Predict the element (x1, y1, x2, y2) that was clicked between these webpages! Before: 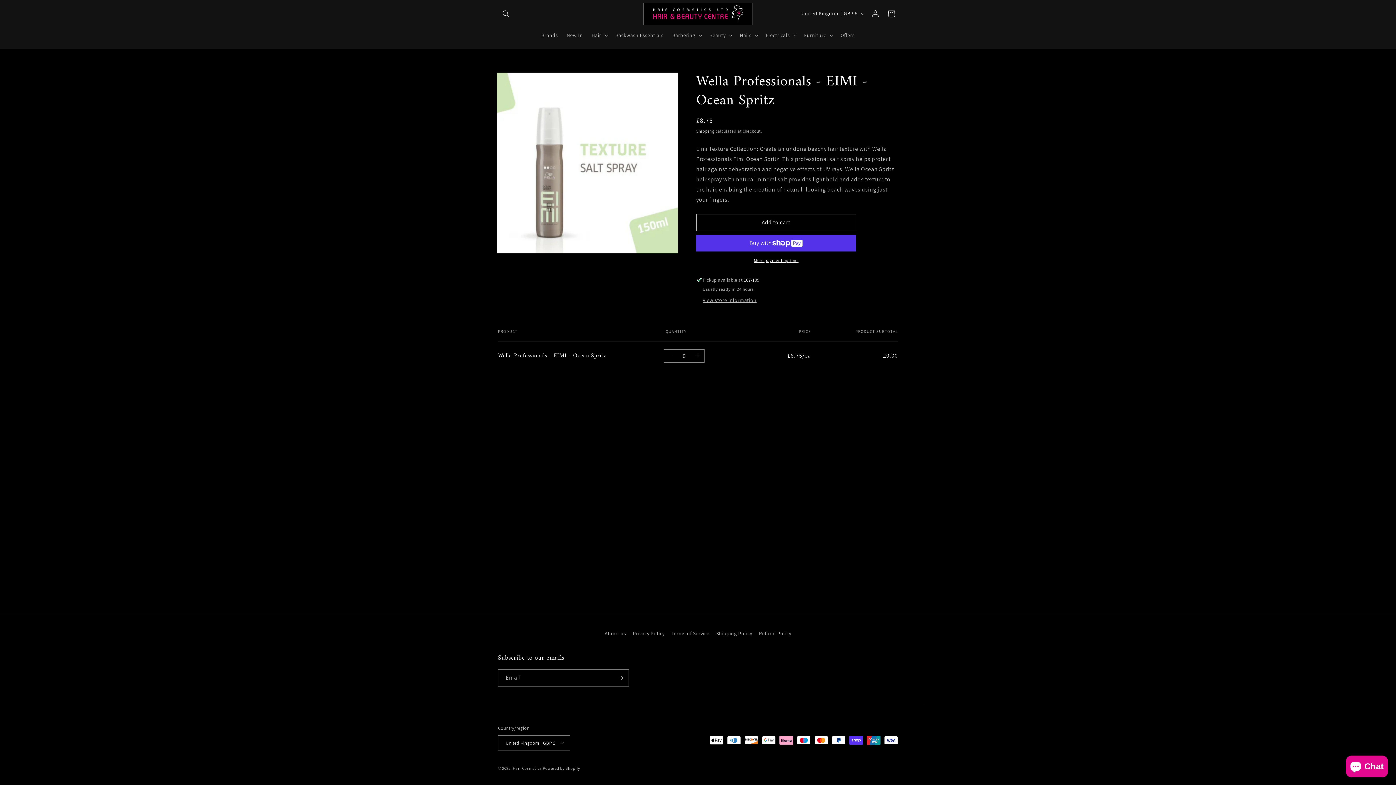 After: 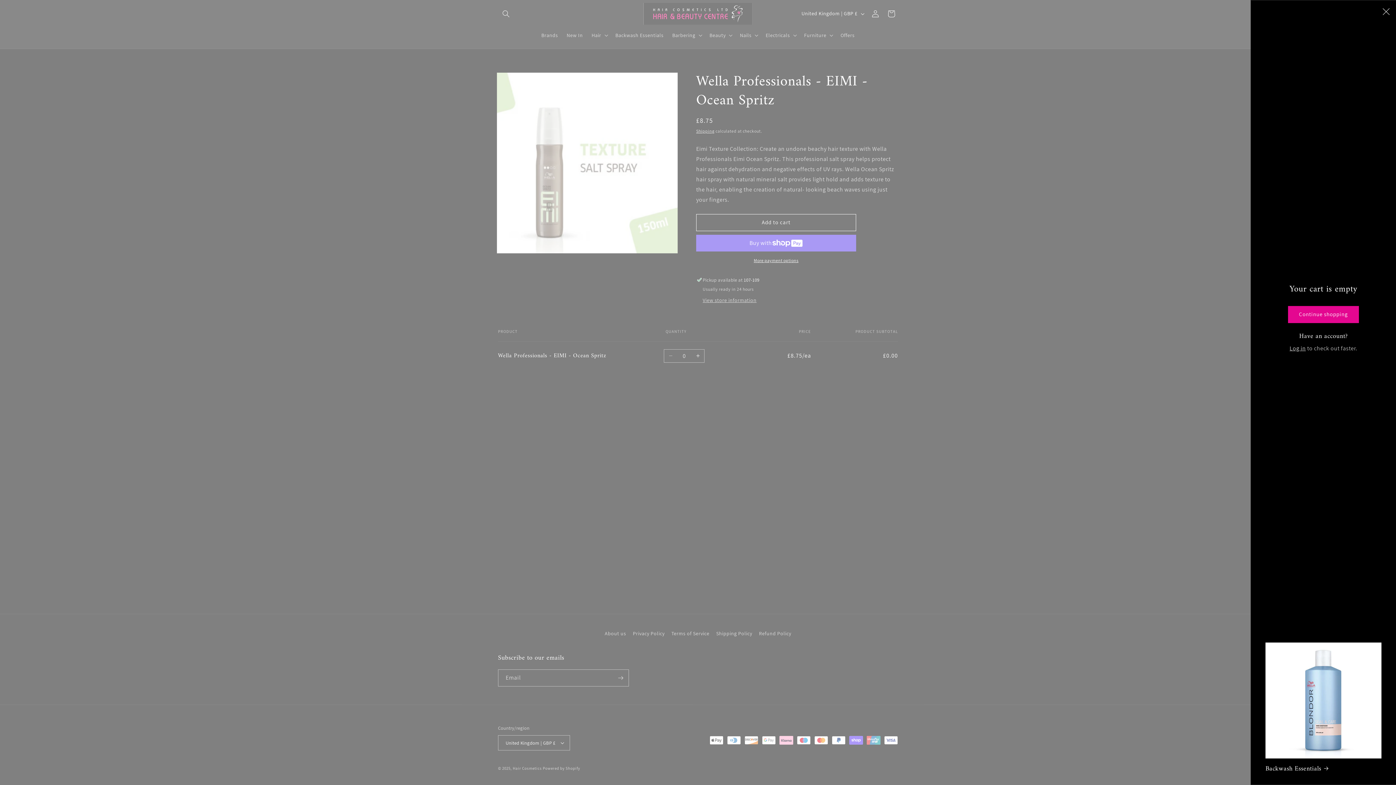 Action: label: Cart bbox: (883, 5, 899, 21)